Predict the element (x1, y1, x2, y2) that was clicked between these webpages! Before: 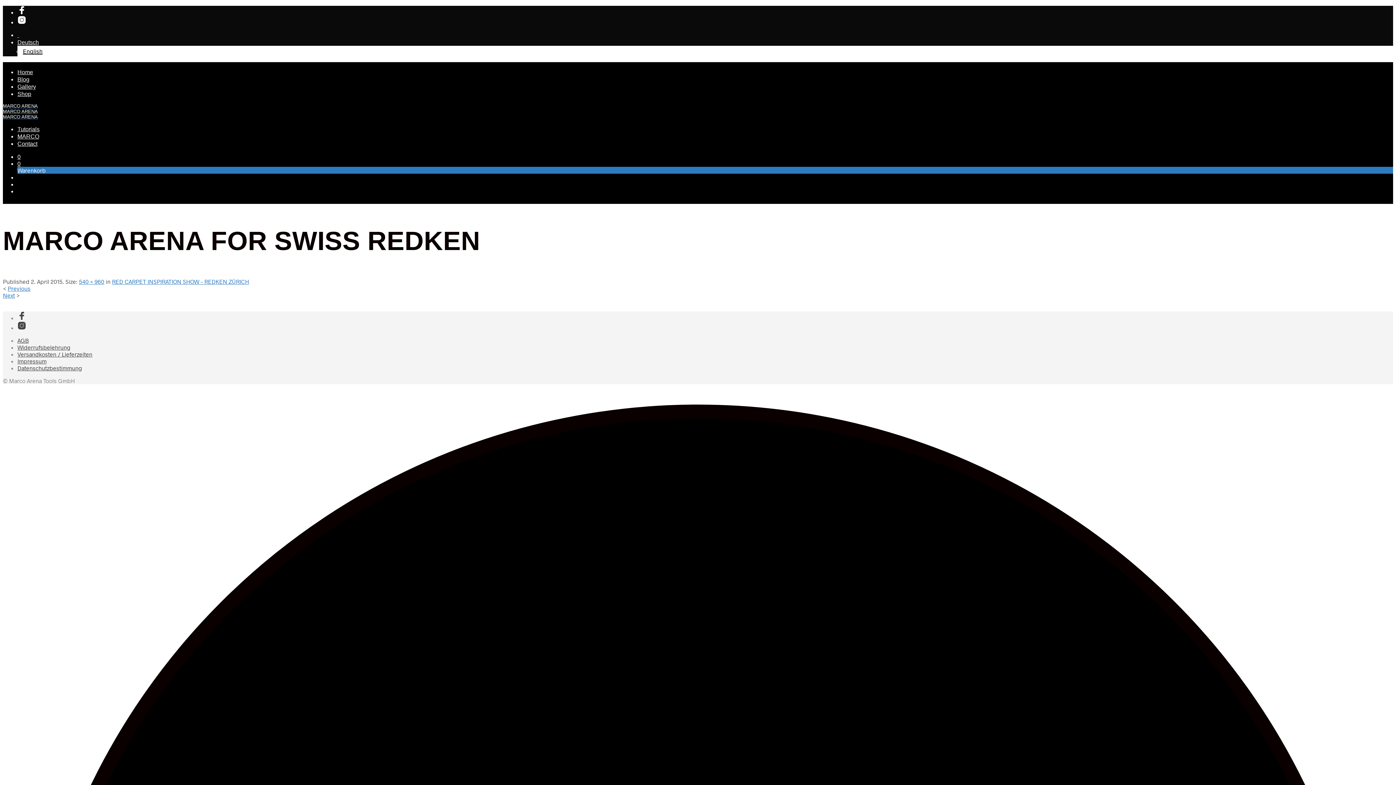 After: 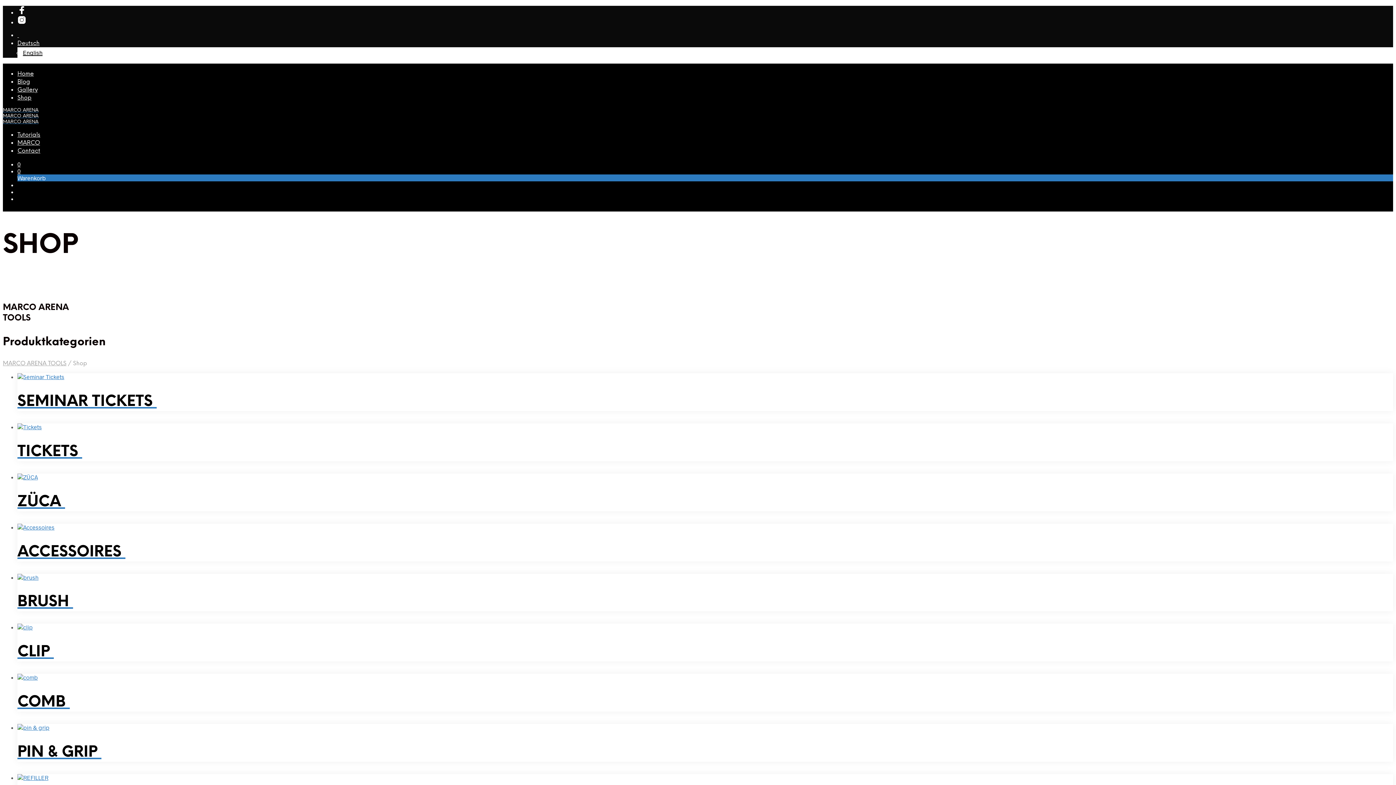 Action: bbox: (17, 90, 31, 97) label: Shop